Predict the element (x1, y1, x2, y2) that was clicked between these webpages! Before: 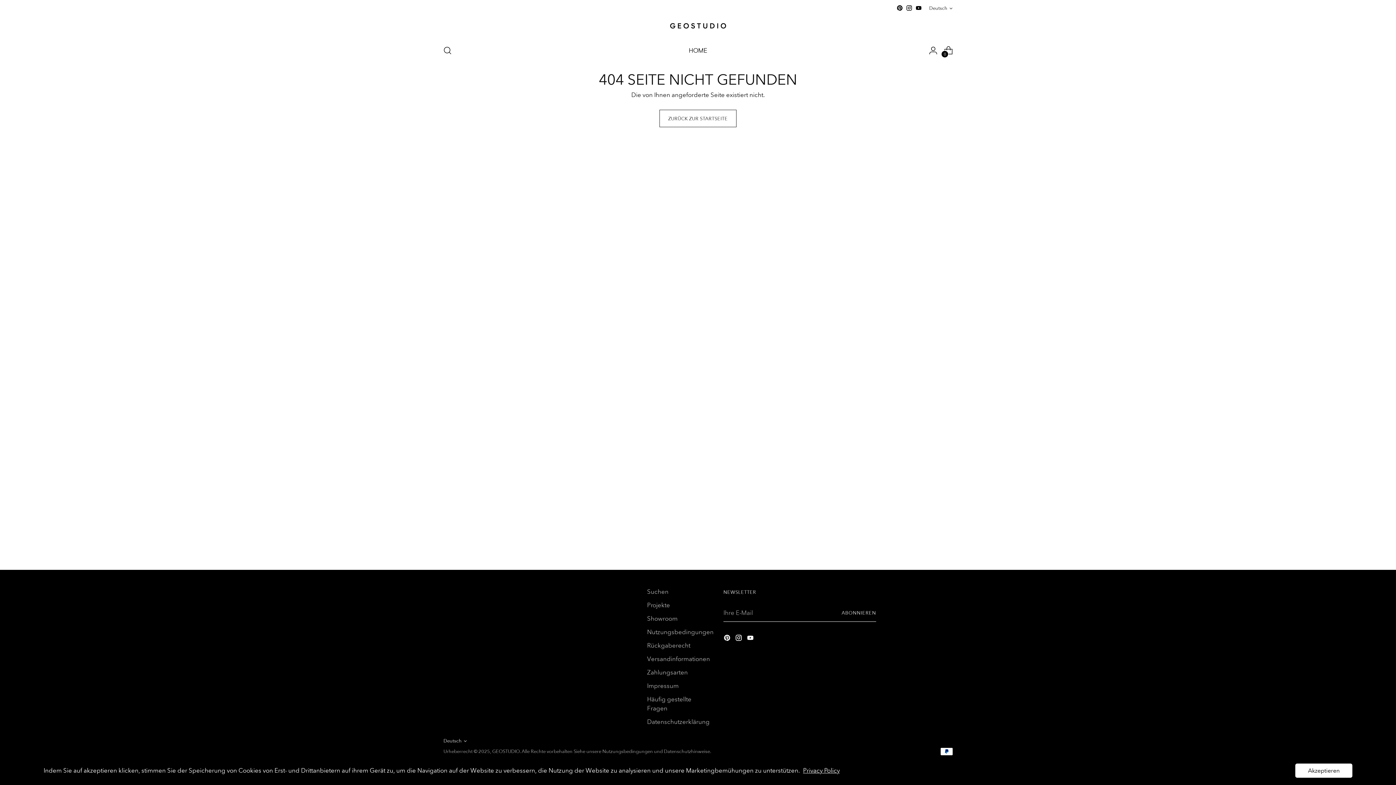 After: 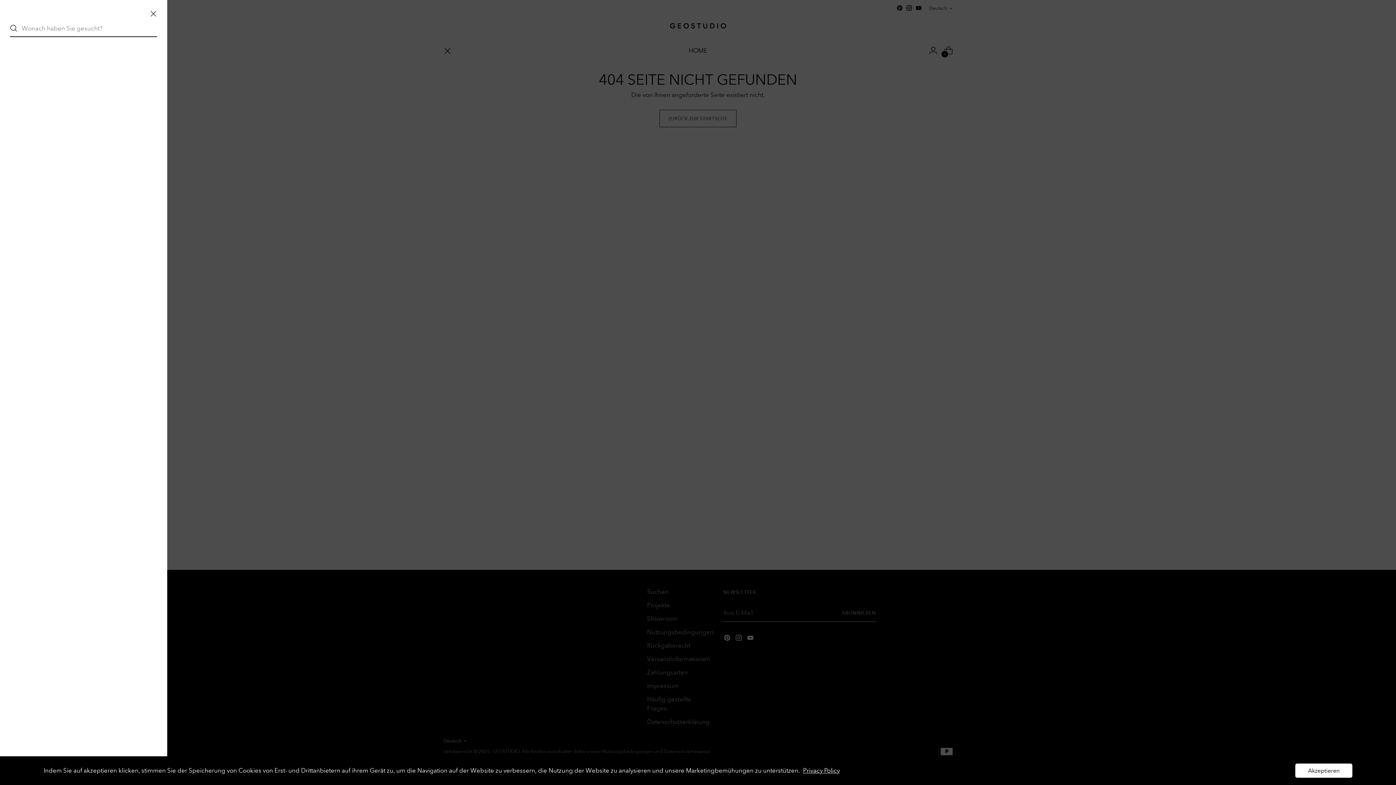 Action: label: Suchmodal öffnen bbox: (440, 43, 454, 57)